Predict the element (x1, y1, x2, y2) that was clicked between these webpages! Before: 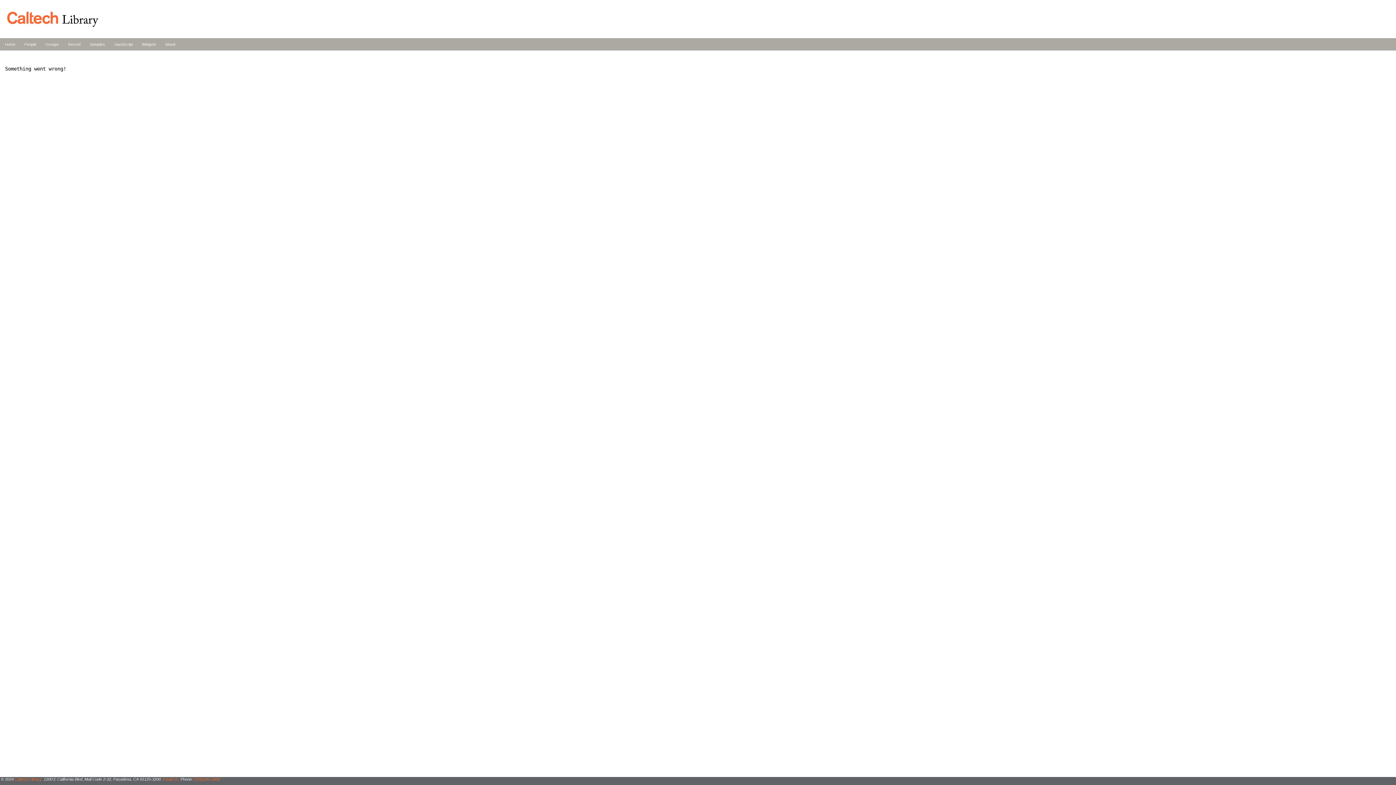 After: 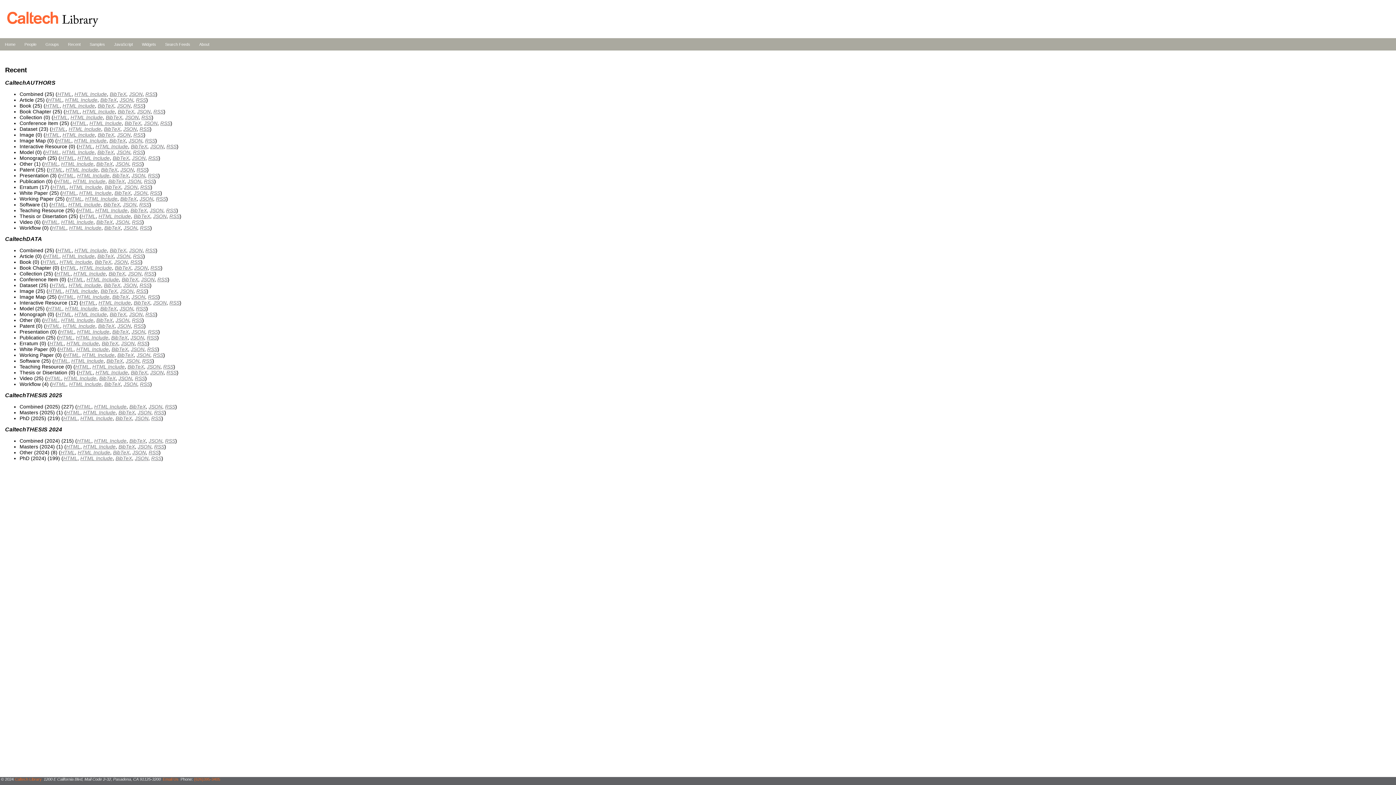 Action: bbox: (67, 42, 80, 46) label: Recent